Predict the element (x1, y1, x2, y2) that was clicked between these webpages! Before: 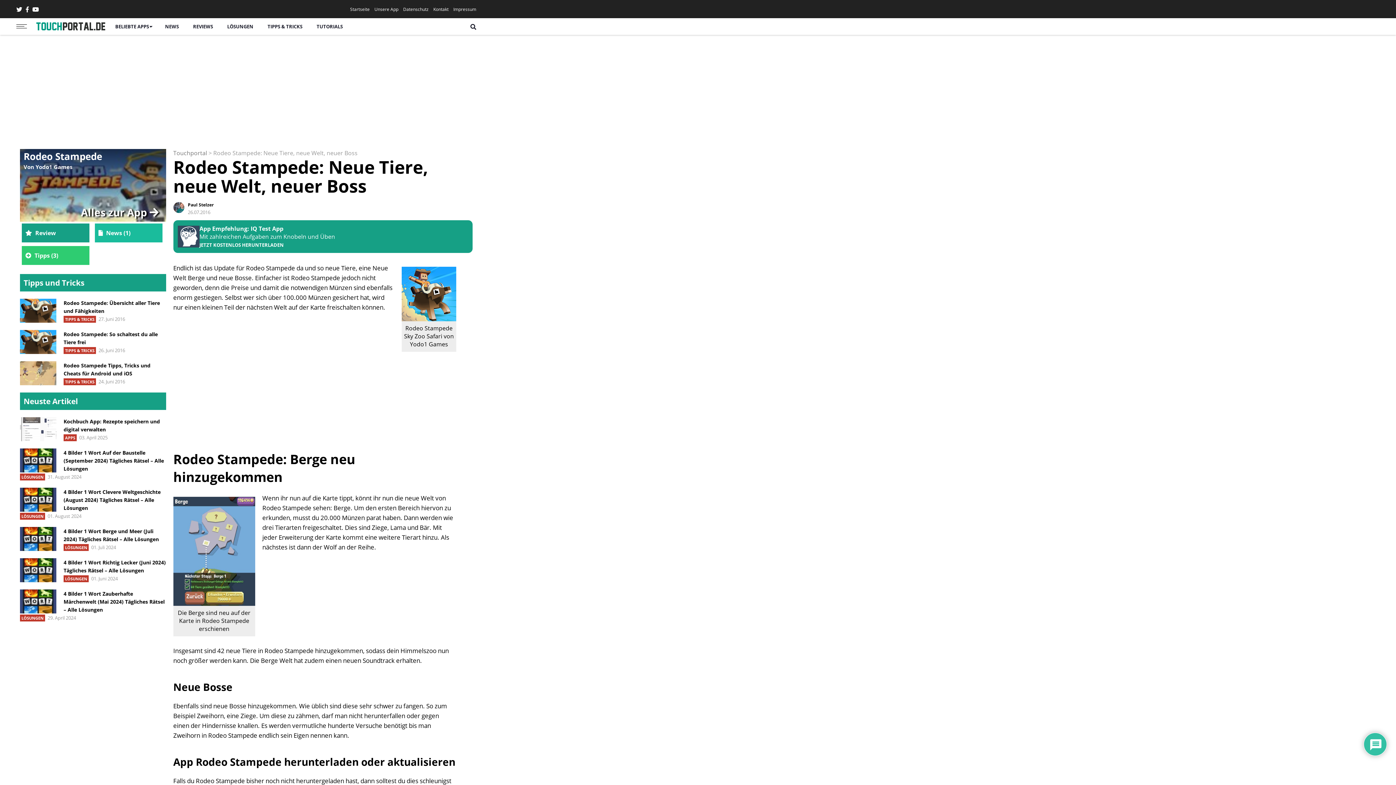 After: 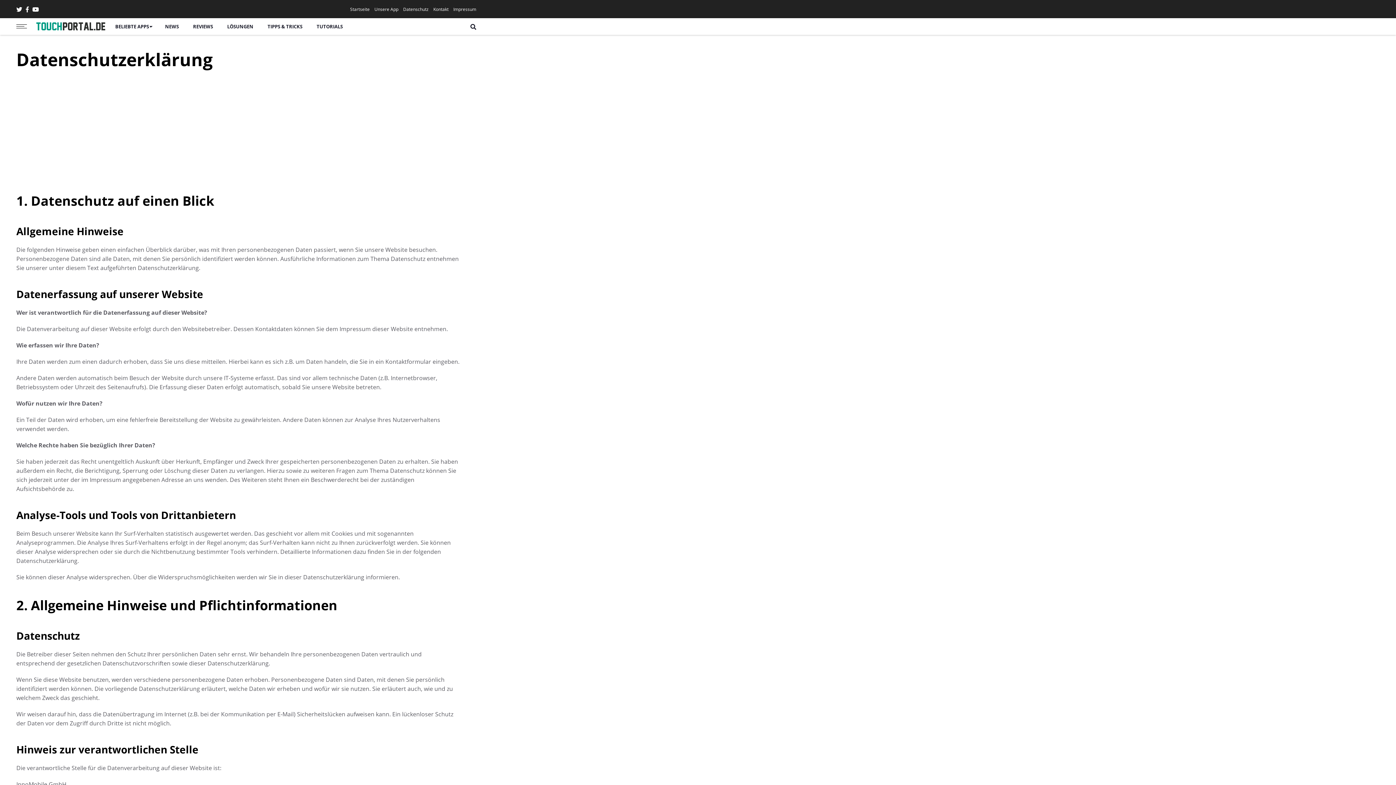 Action: label: Datenschutz bbox: (403, 6, 428, 12)